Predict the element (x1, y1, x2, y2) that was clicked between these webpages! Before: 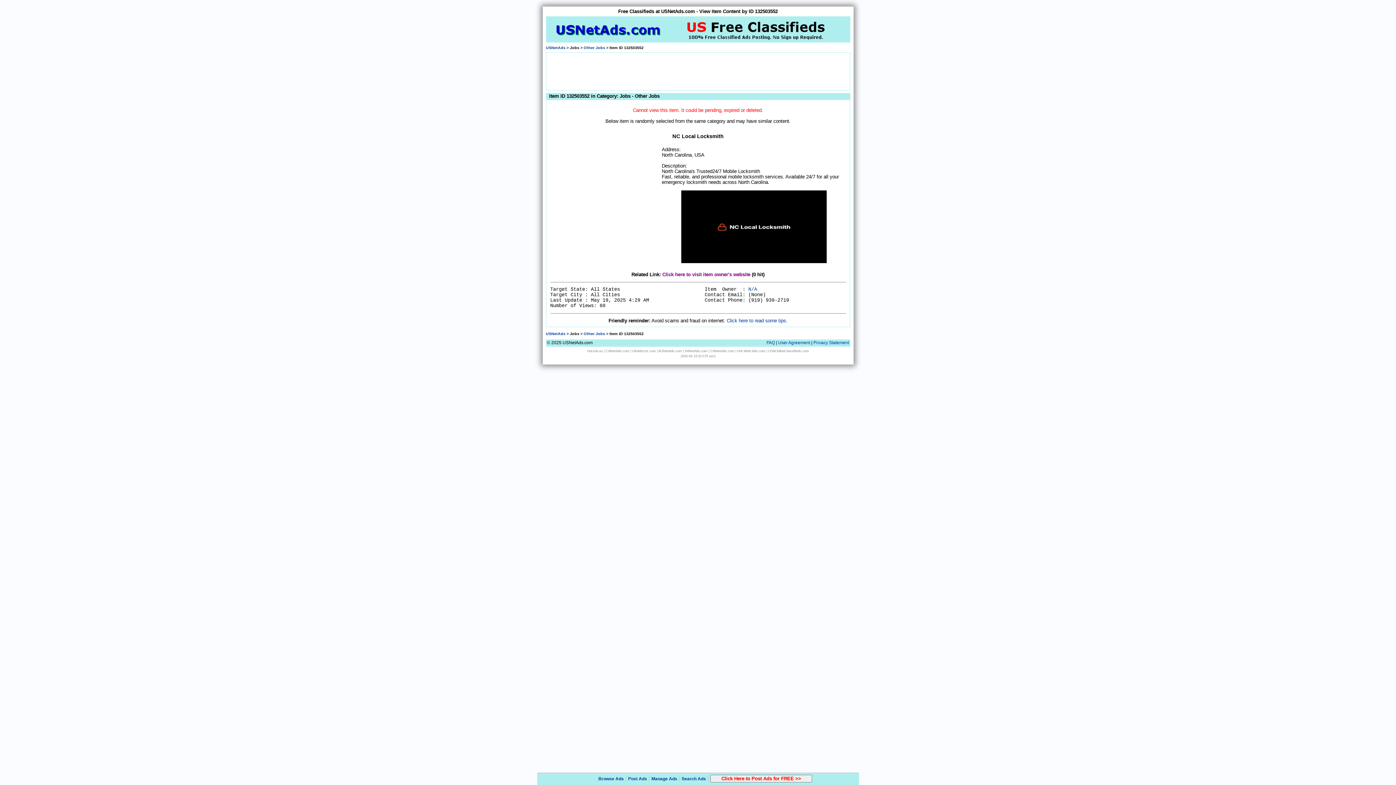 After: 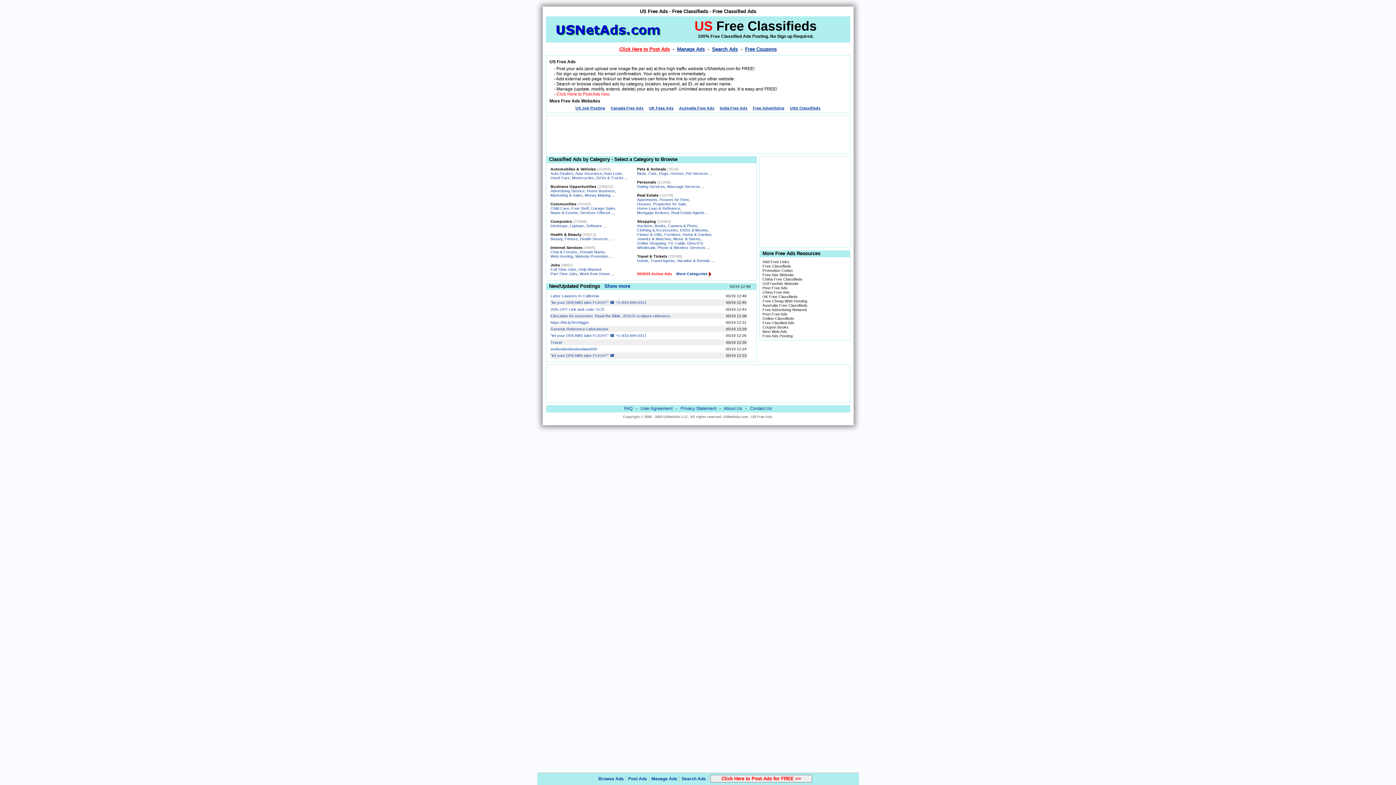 Action: bbox: (546, 45, 565, 49) label: USNetAds